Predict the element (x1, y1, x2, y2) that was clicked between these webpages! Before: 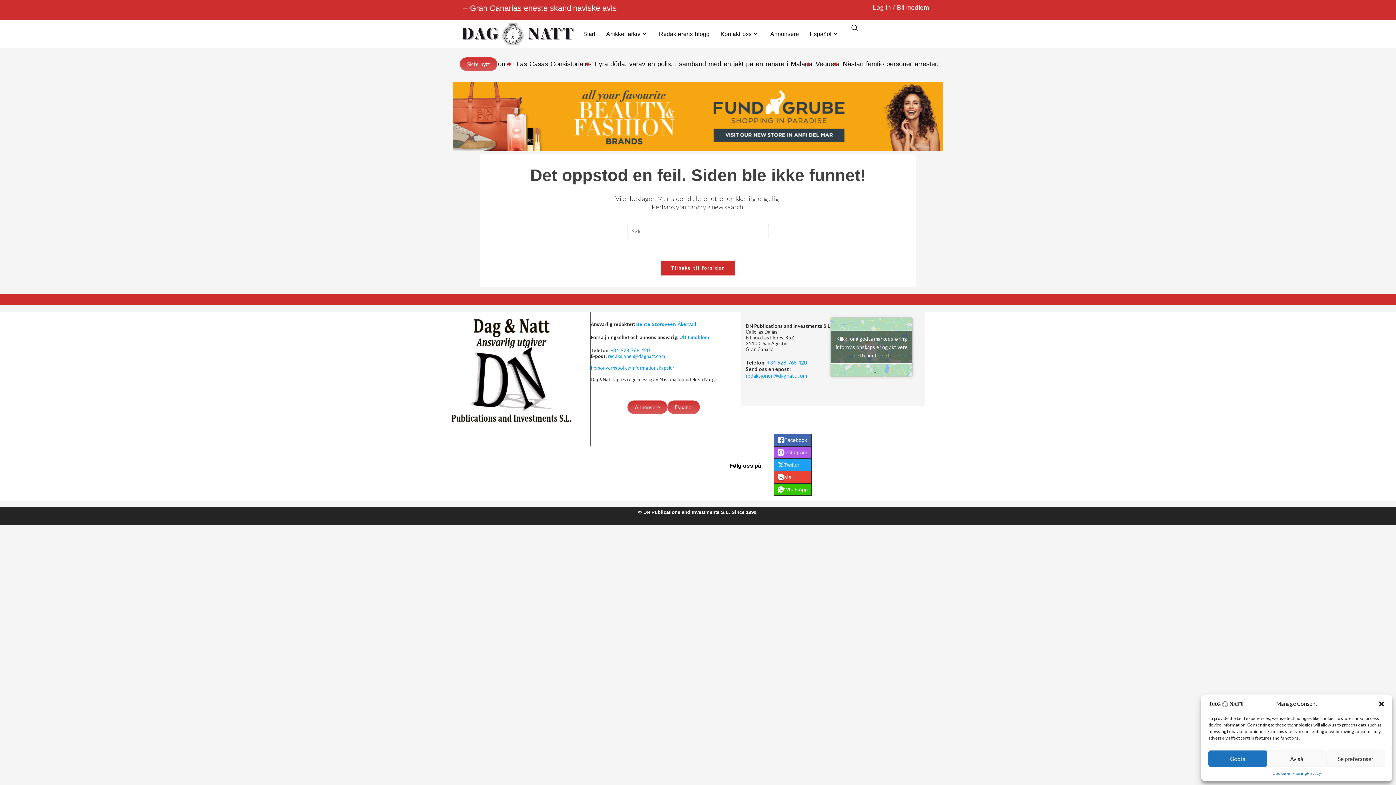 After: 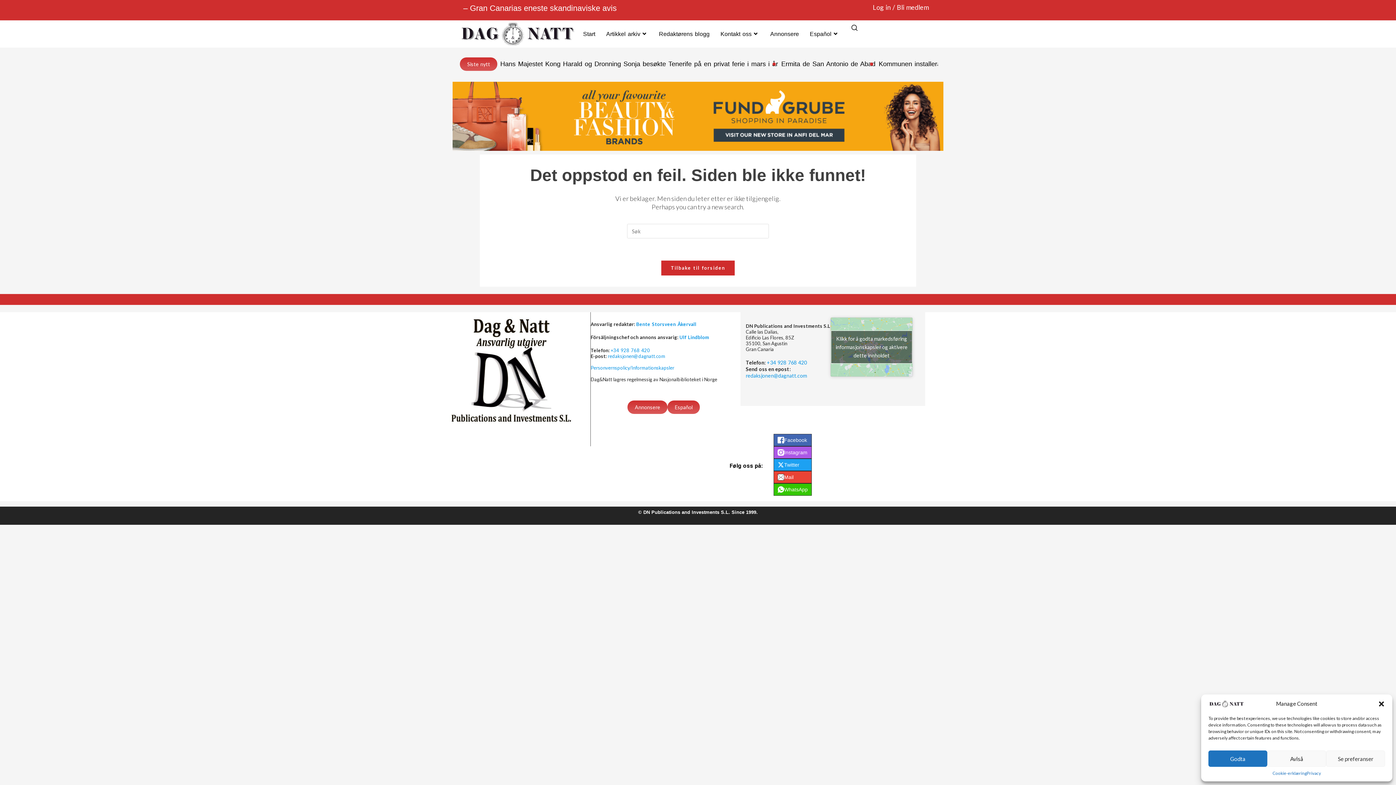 Action: label: +34 928 768 420 bbox: (610, 347, 650, 353)